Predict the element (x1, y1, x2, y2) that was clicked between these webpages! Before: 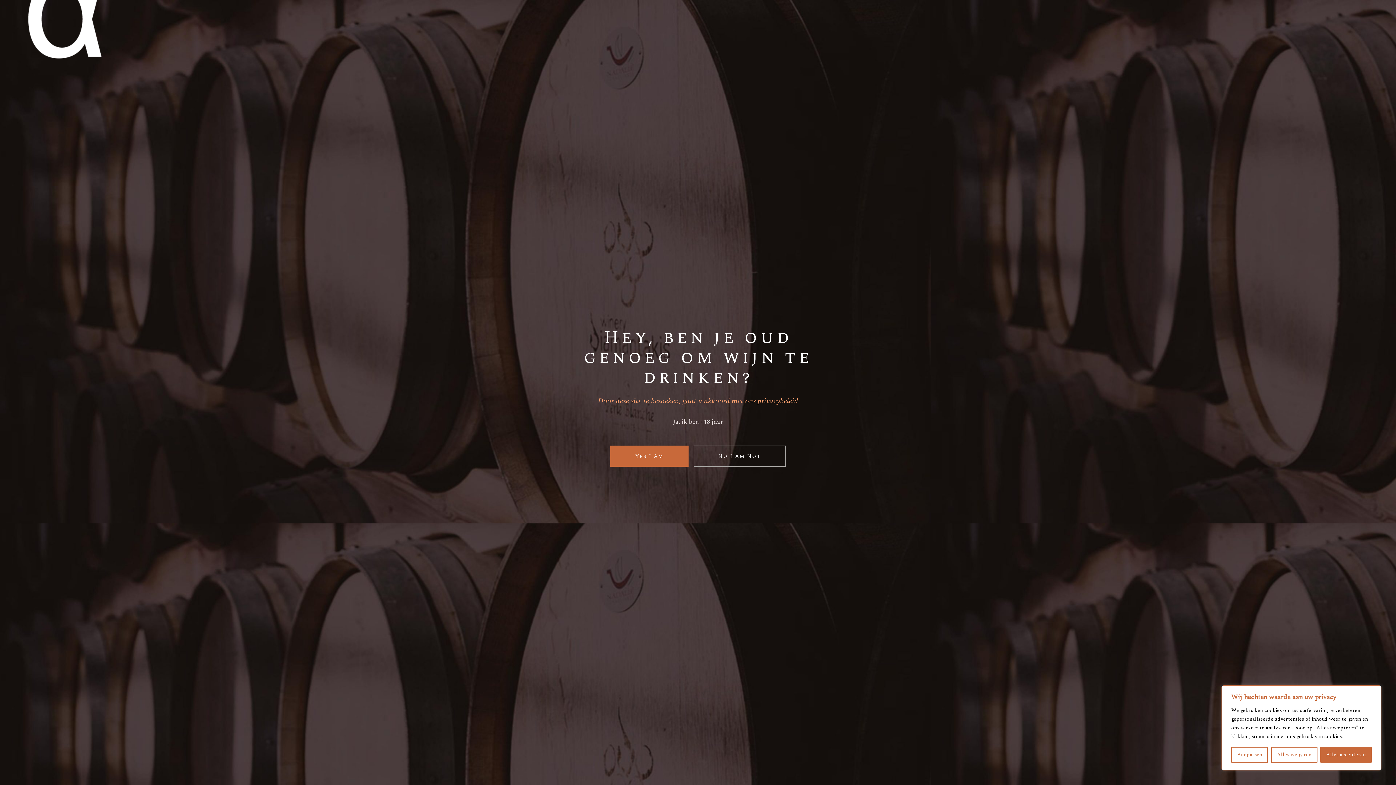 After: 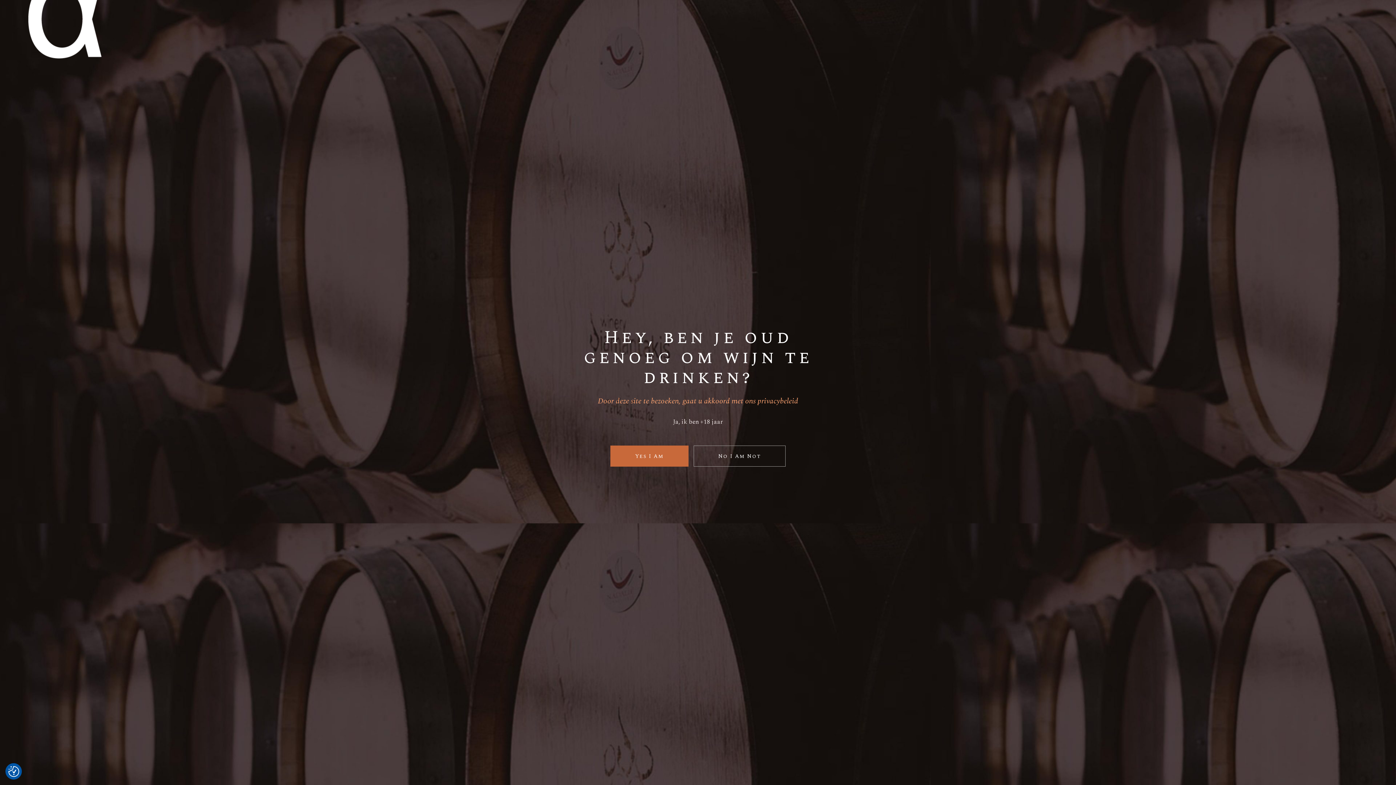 Action: bbox: (1271, 747, 1317, 763) label: Alles weigeren